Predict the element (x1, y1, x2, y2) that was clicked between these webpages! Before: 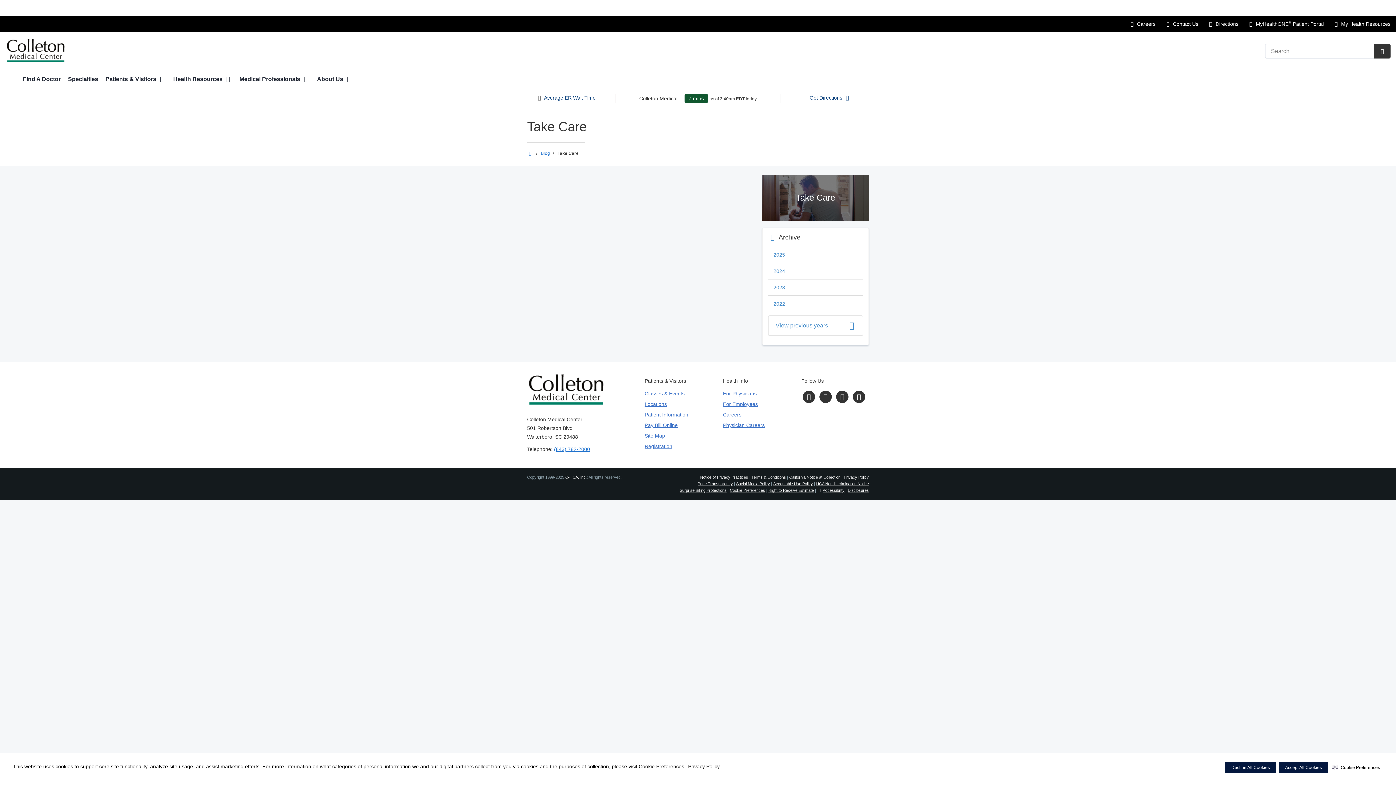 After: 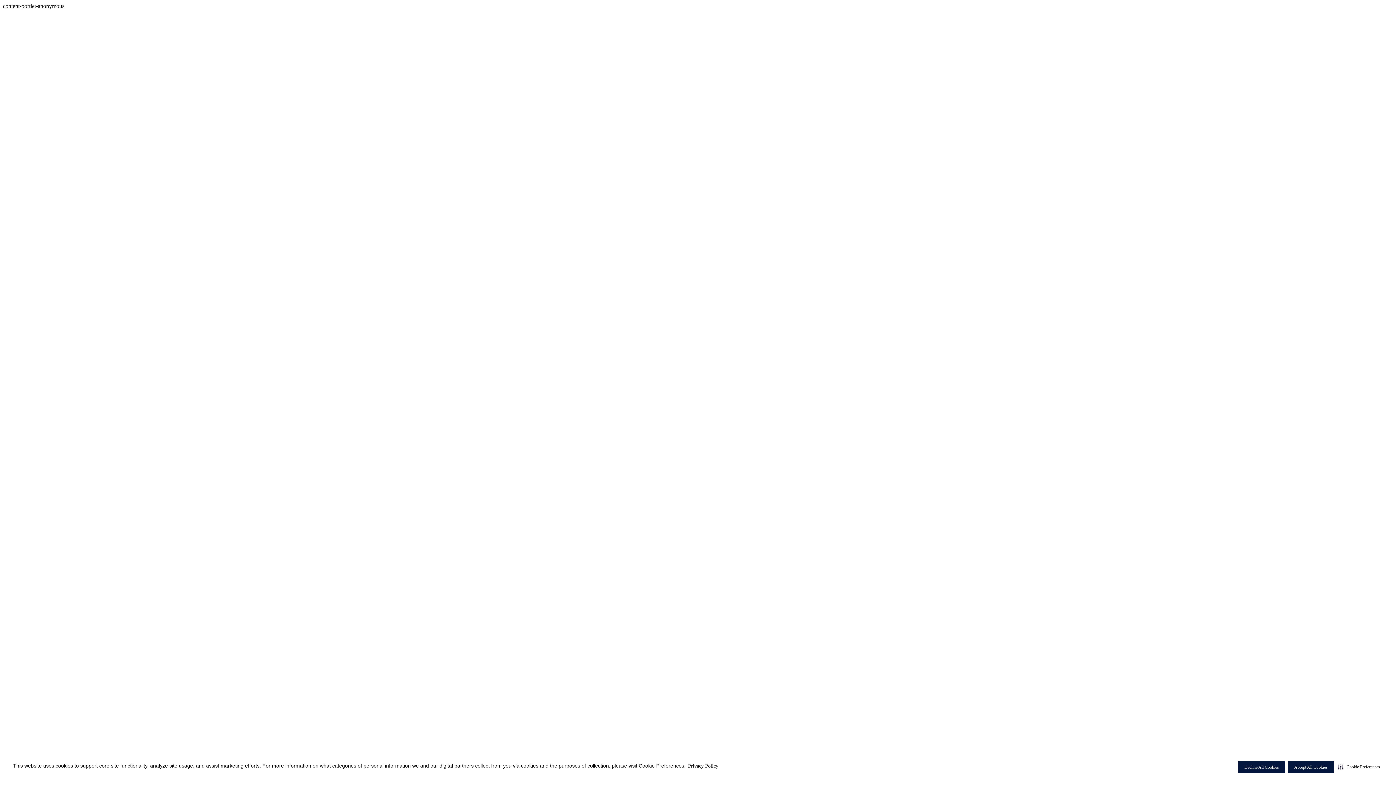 Action: bbox: (1247, 21, 1324, 26) label:  MyHealthONE® Patient Portal